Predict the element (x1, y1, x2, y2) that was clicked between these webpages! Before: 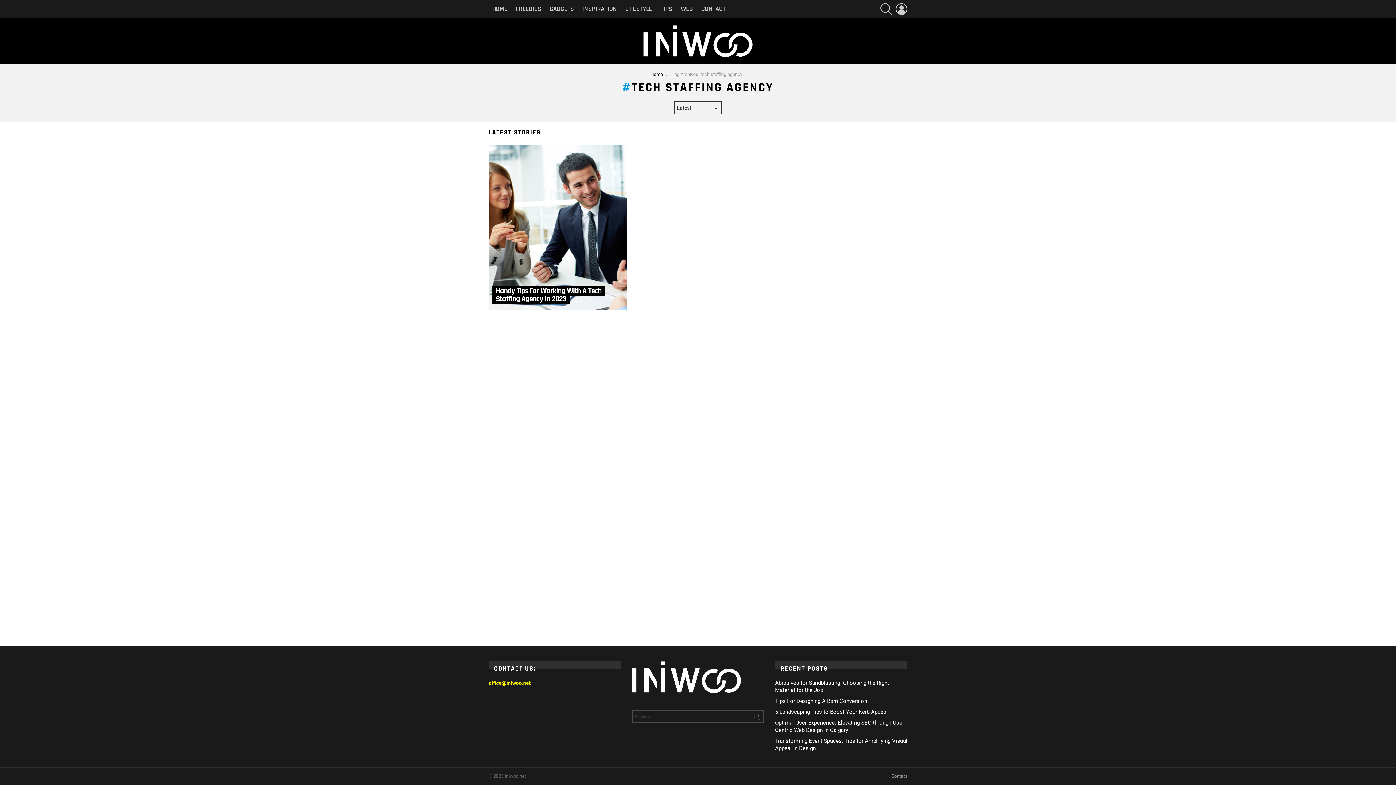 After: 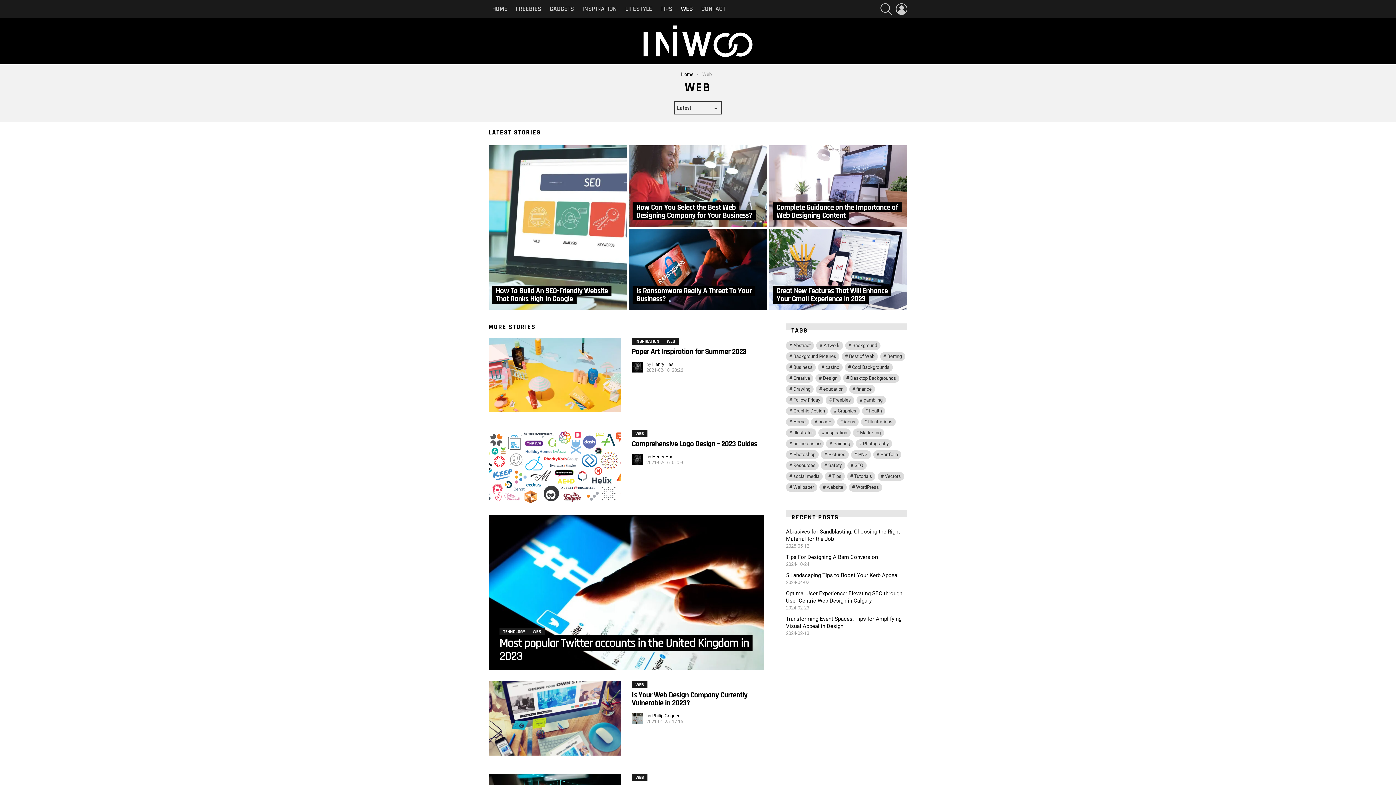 Action: label: WEB bbox: (677, 3, 696, 14)